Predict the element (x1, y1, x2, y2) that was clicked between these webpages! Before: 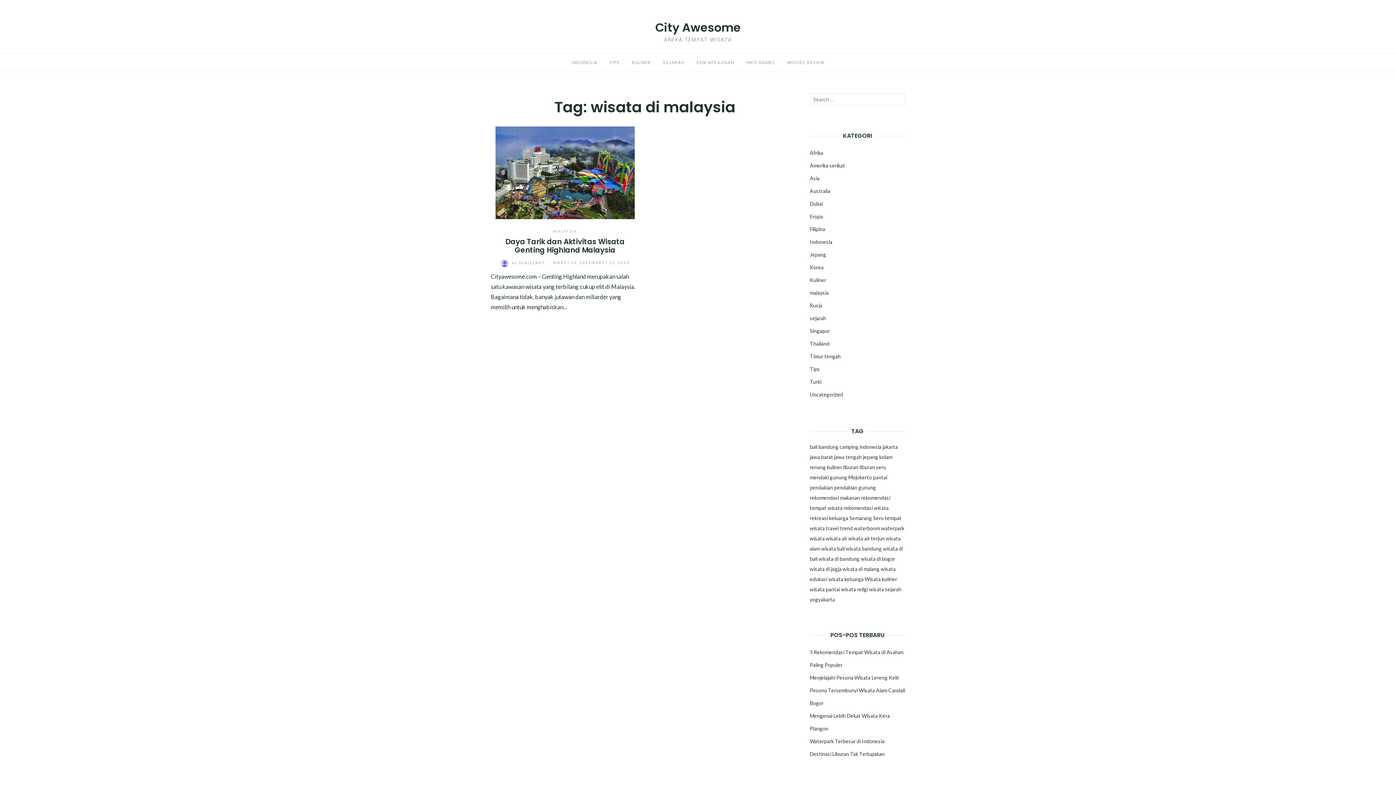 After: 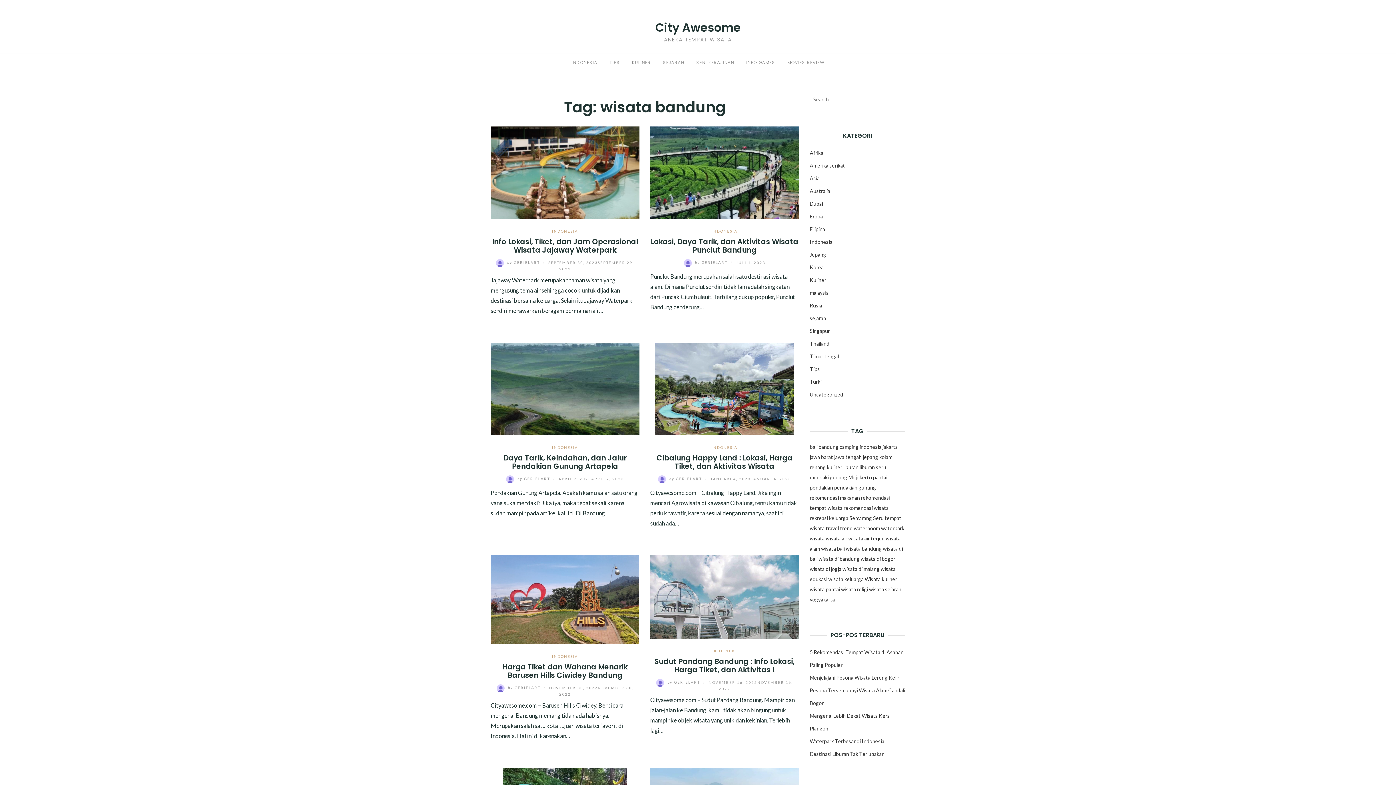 Action: bbox: (846, 545, 882, 552) label: wisata bandung (11 item)